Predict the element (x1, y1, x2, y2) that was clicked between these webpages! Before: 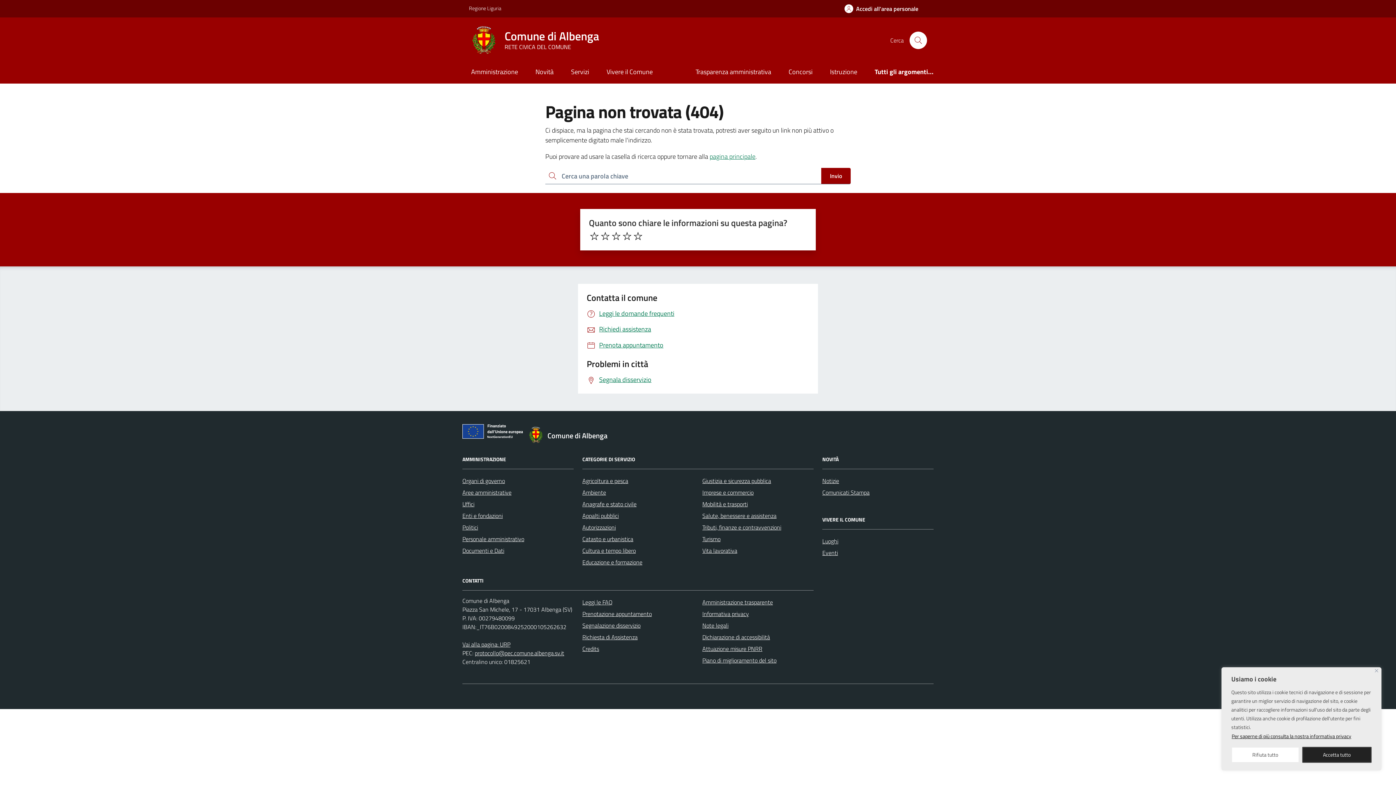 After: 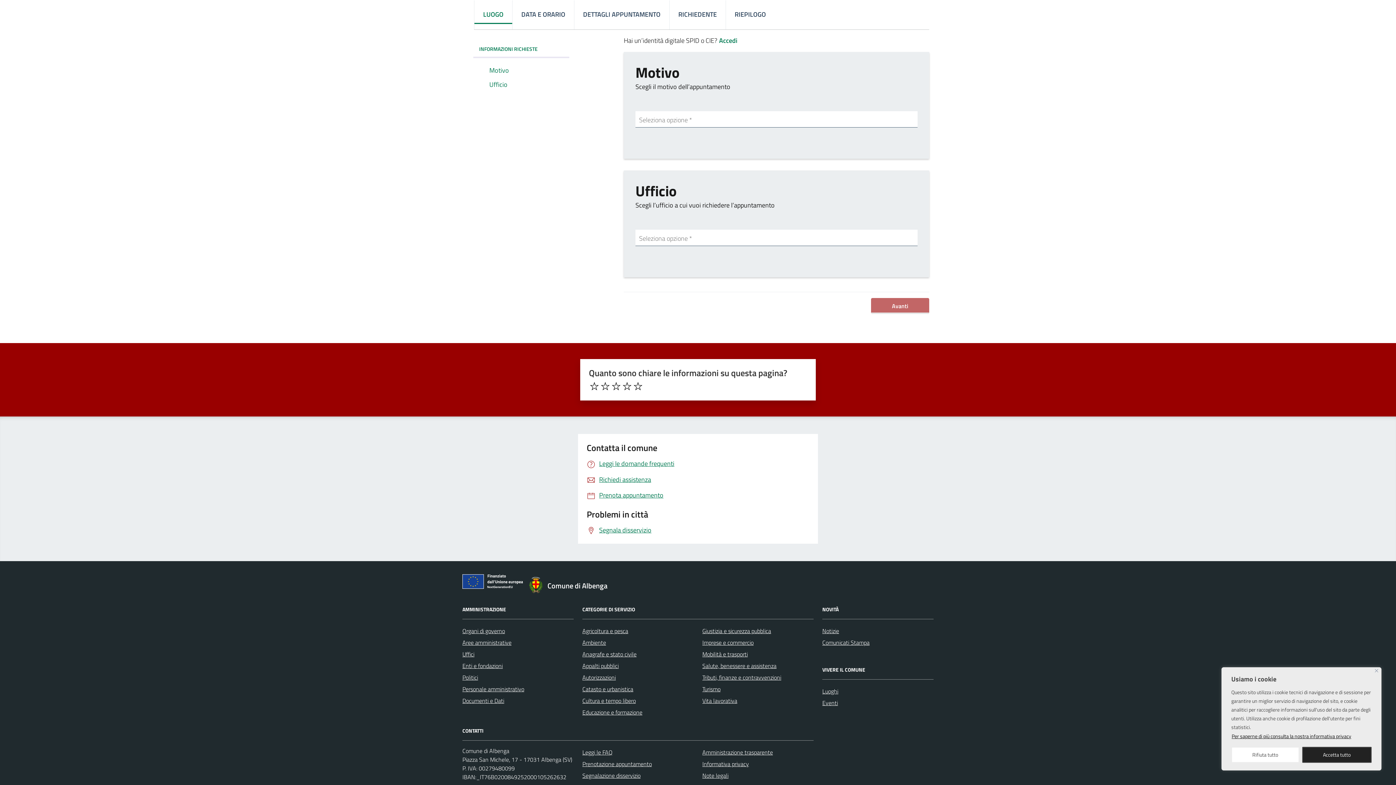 Action: bbox: (582, 608, 652, 619) label: Prenotazione appuntamento